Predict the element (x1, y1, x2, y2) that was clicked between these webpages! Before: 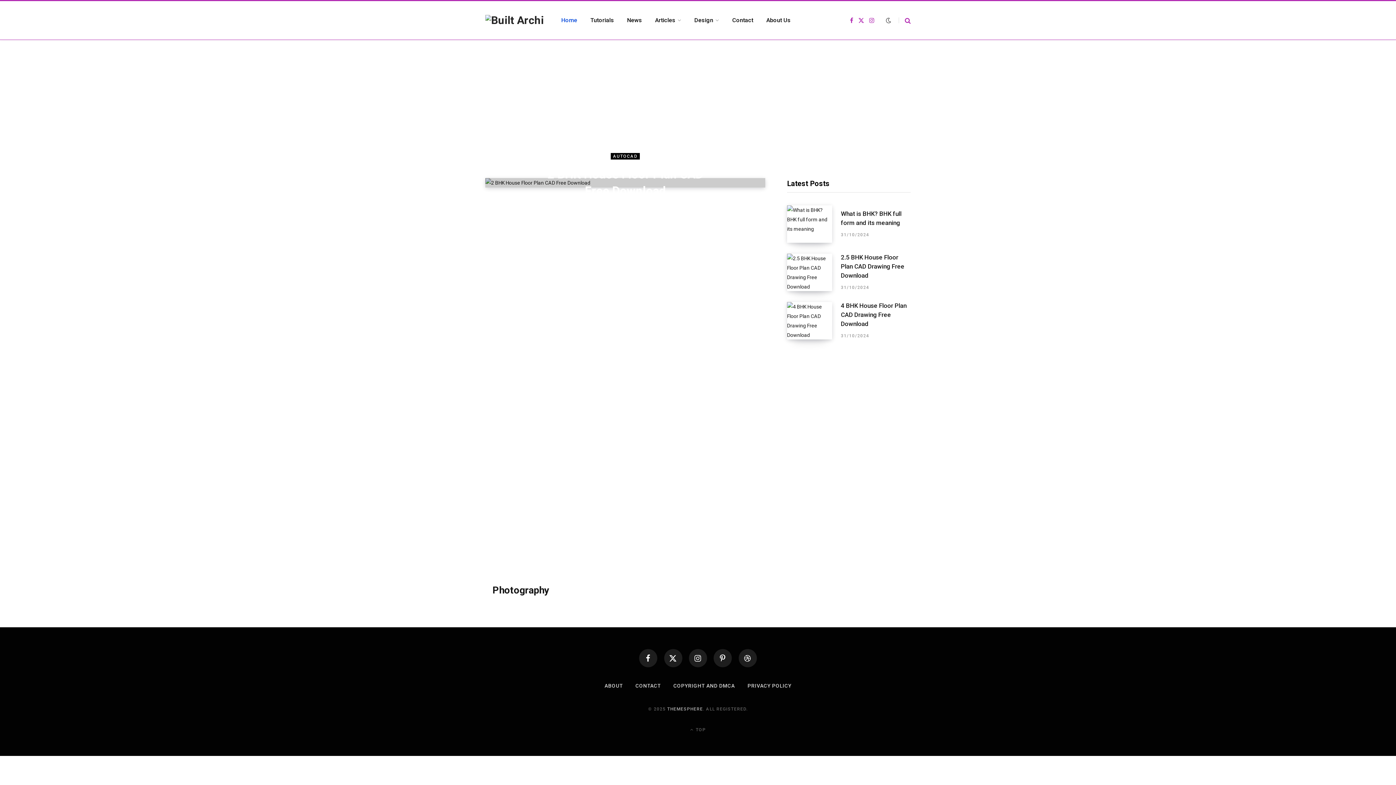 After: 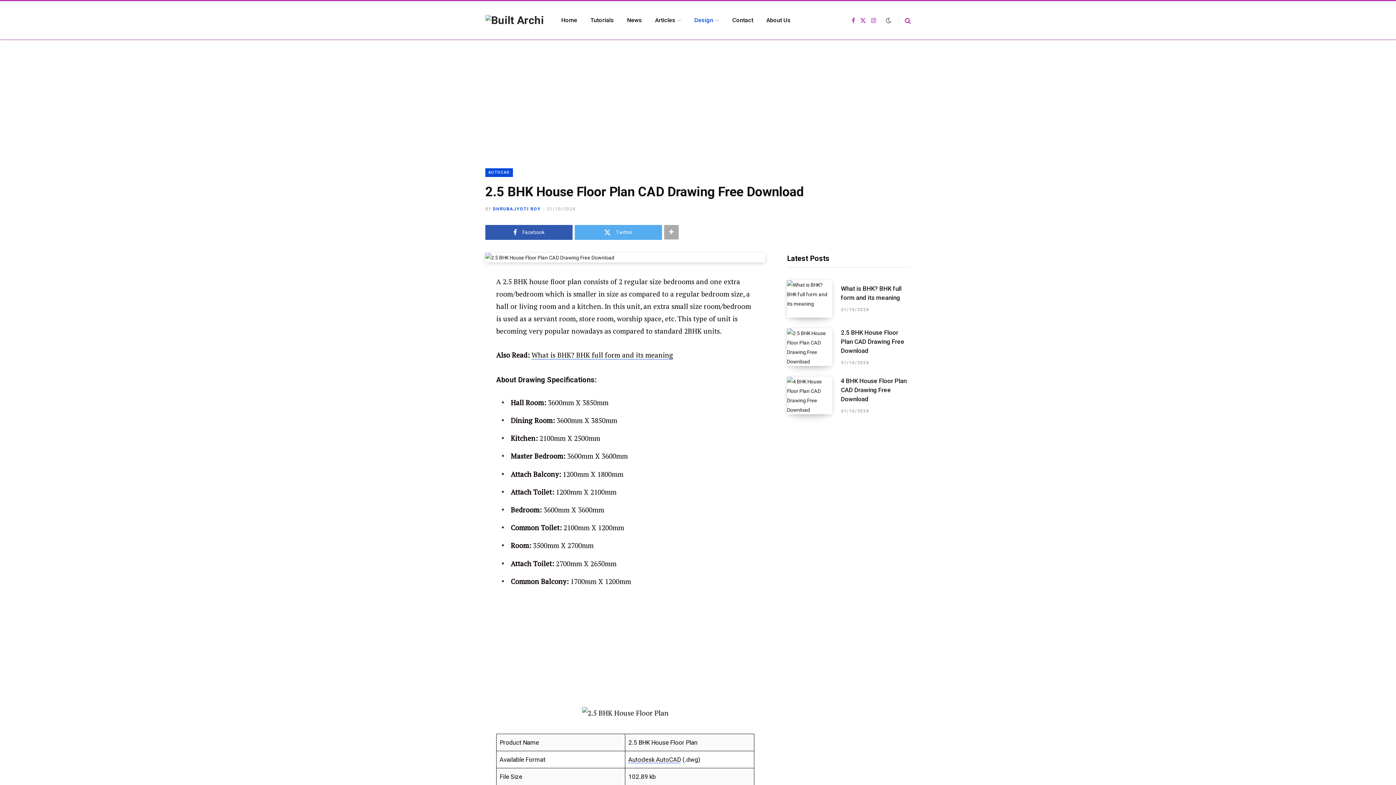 Action: label: 2.5 BHK House Floor Plan CAD Drawing Free Download bbox: (787, 253, 841, 291)